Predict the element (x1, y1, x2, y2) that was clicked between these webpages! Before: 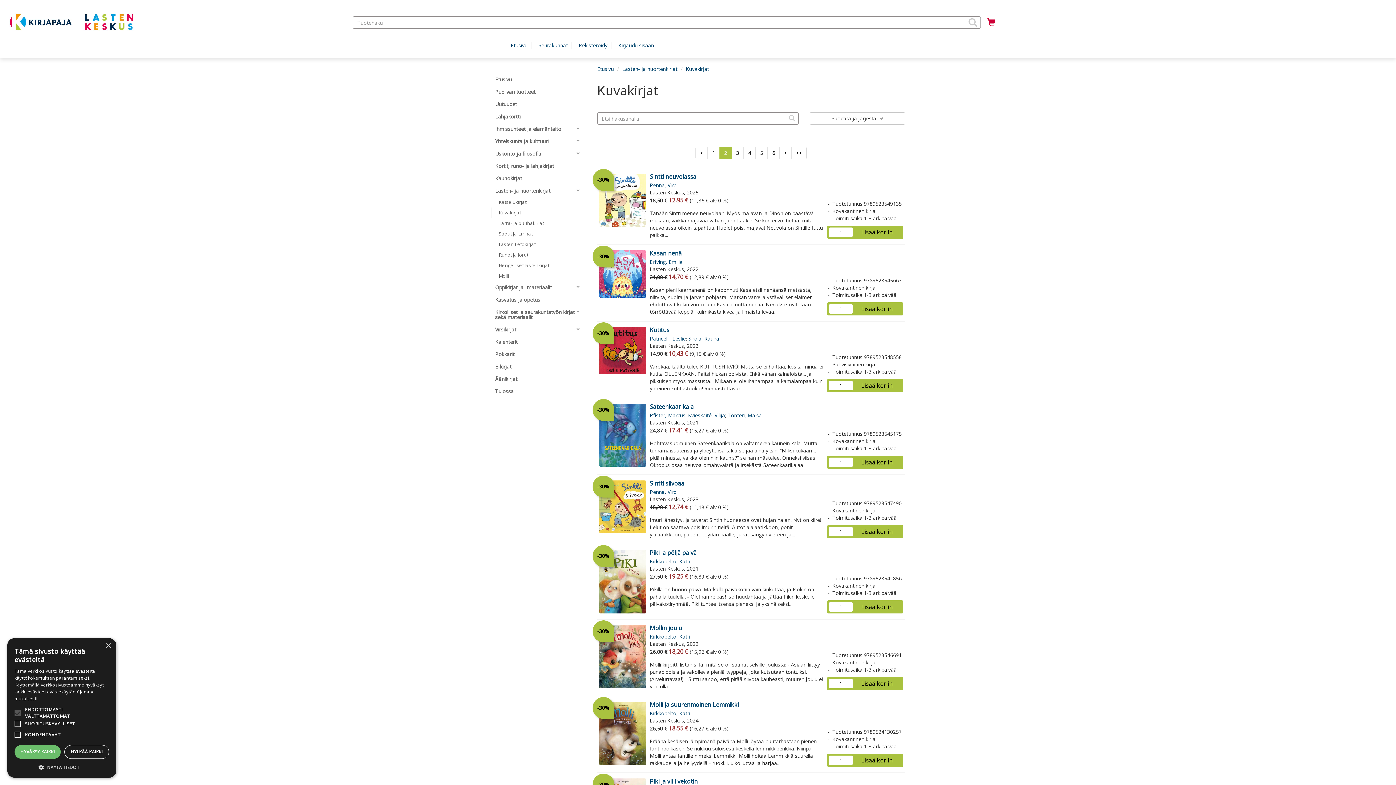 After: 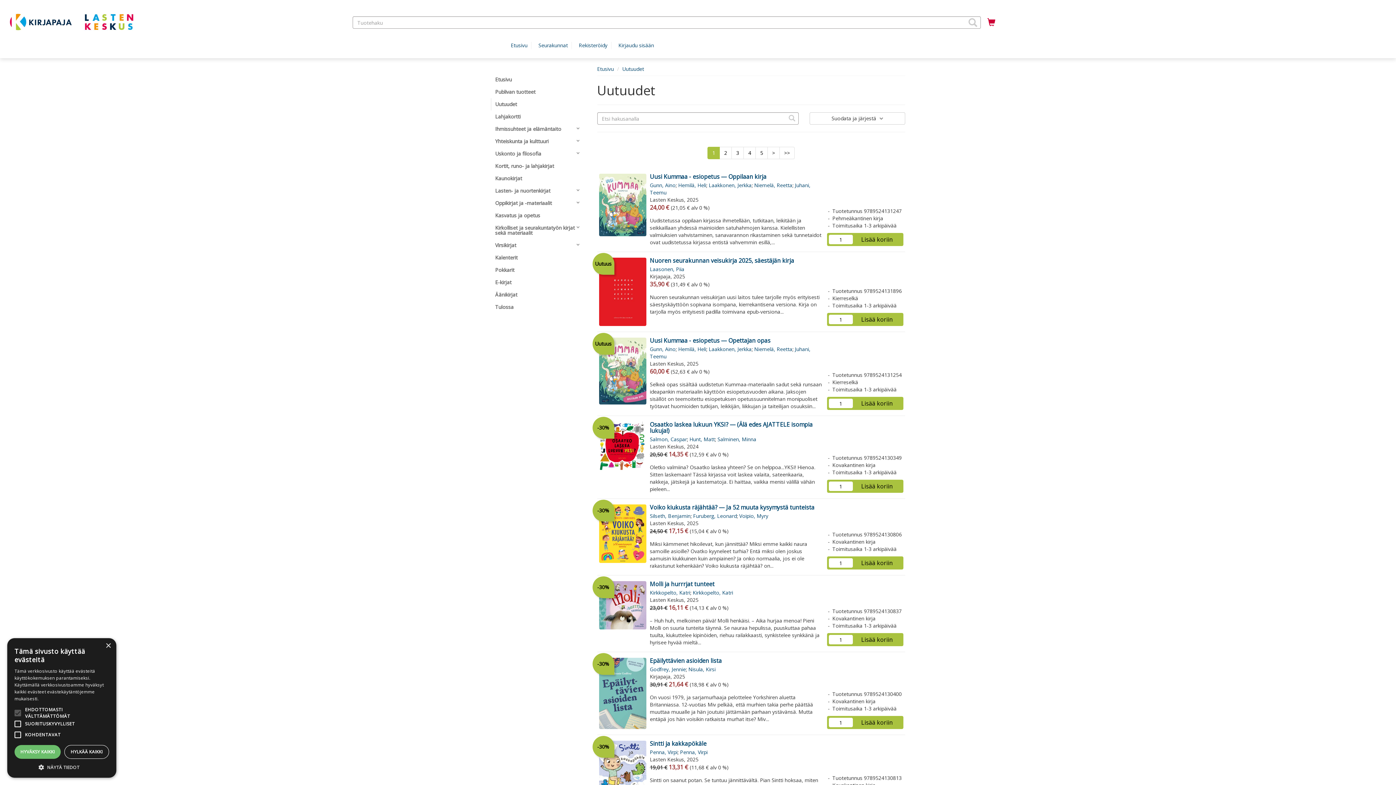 Action: label: Uutuudet bbox: (490, 98, 586, 110)